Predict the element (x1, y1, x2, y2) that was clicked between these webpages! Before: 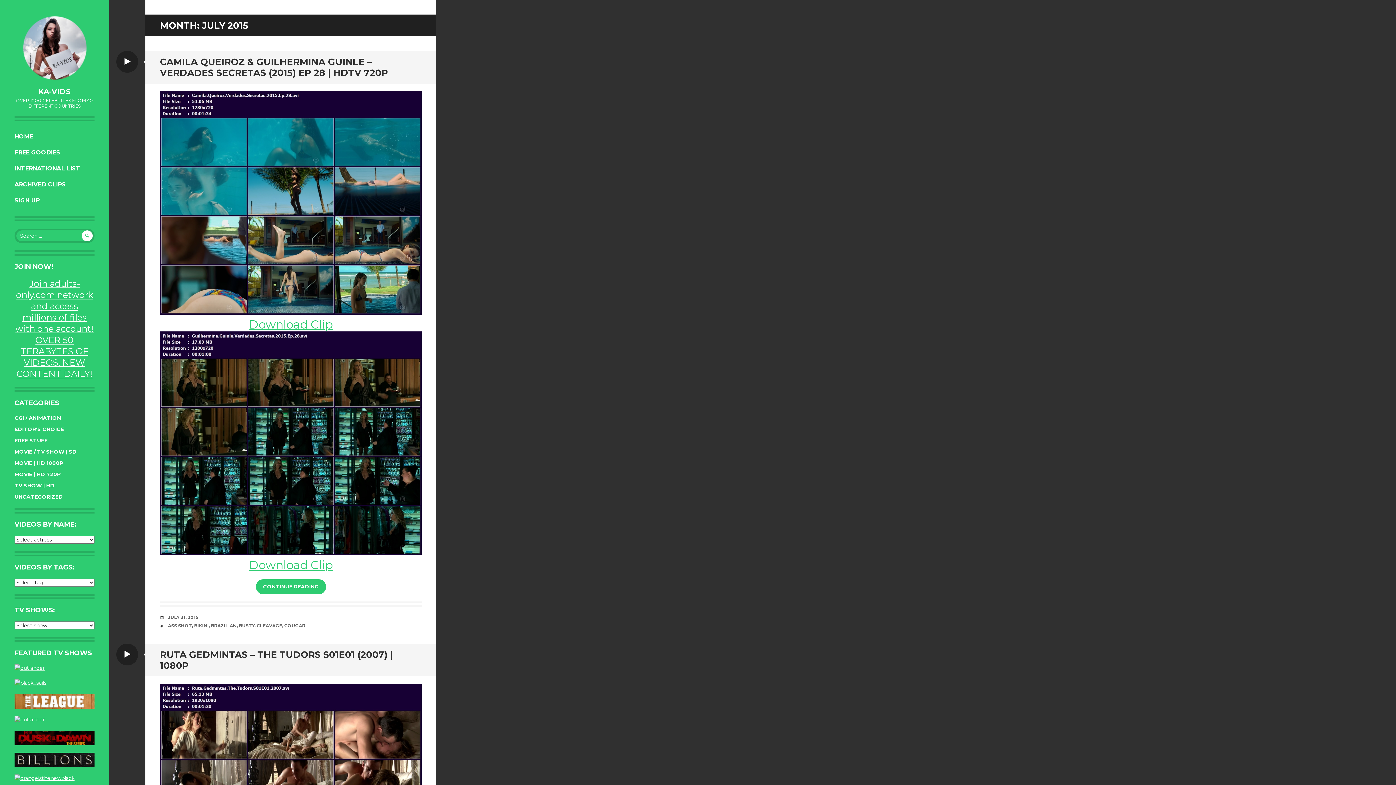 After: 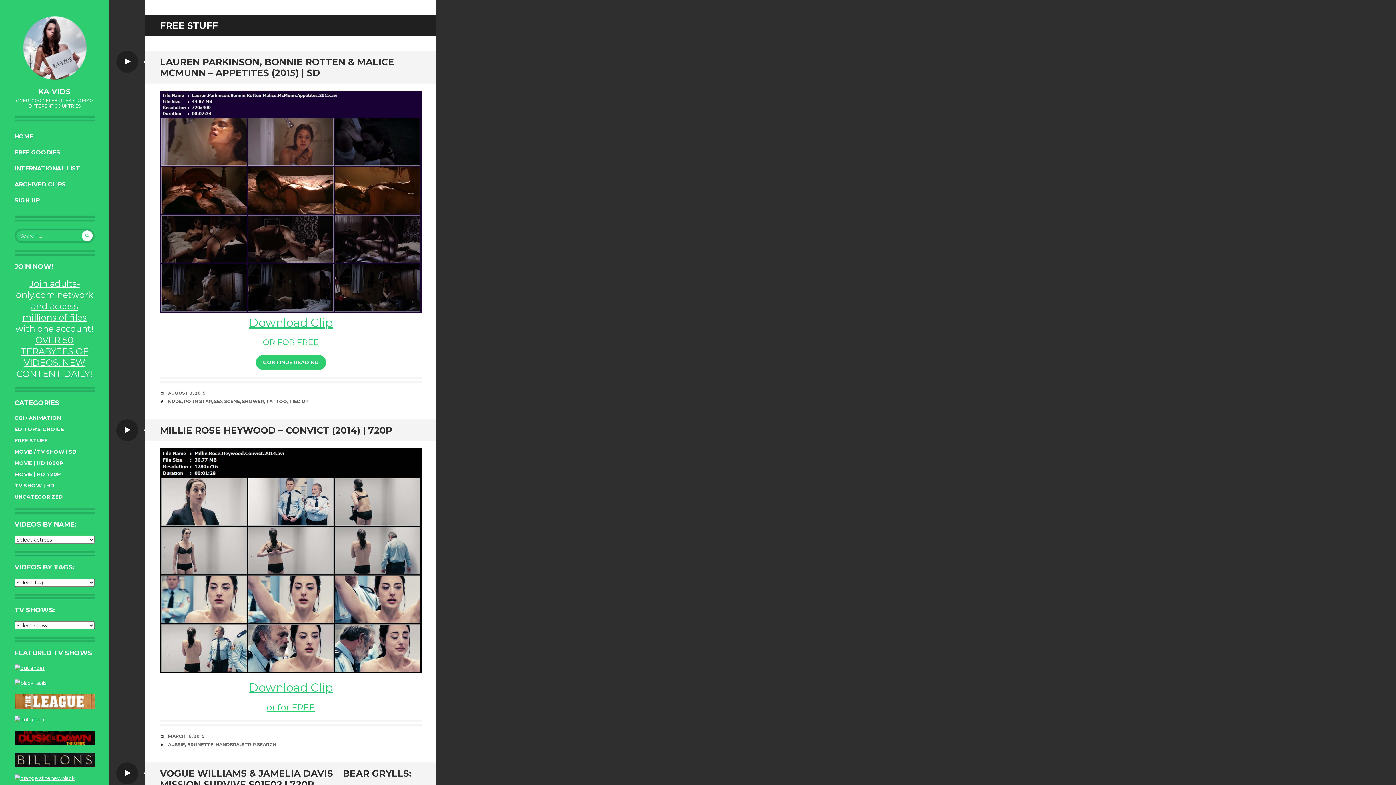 Action: label: FREE STUFF bbox: (14, 437, 47, 444)